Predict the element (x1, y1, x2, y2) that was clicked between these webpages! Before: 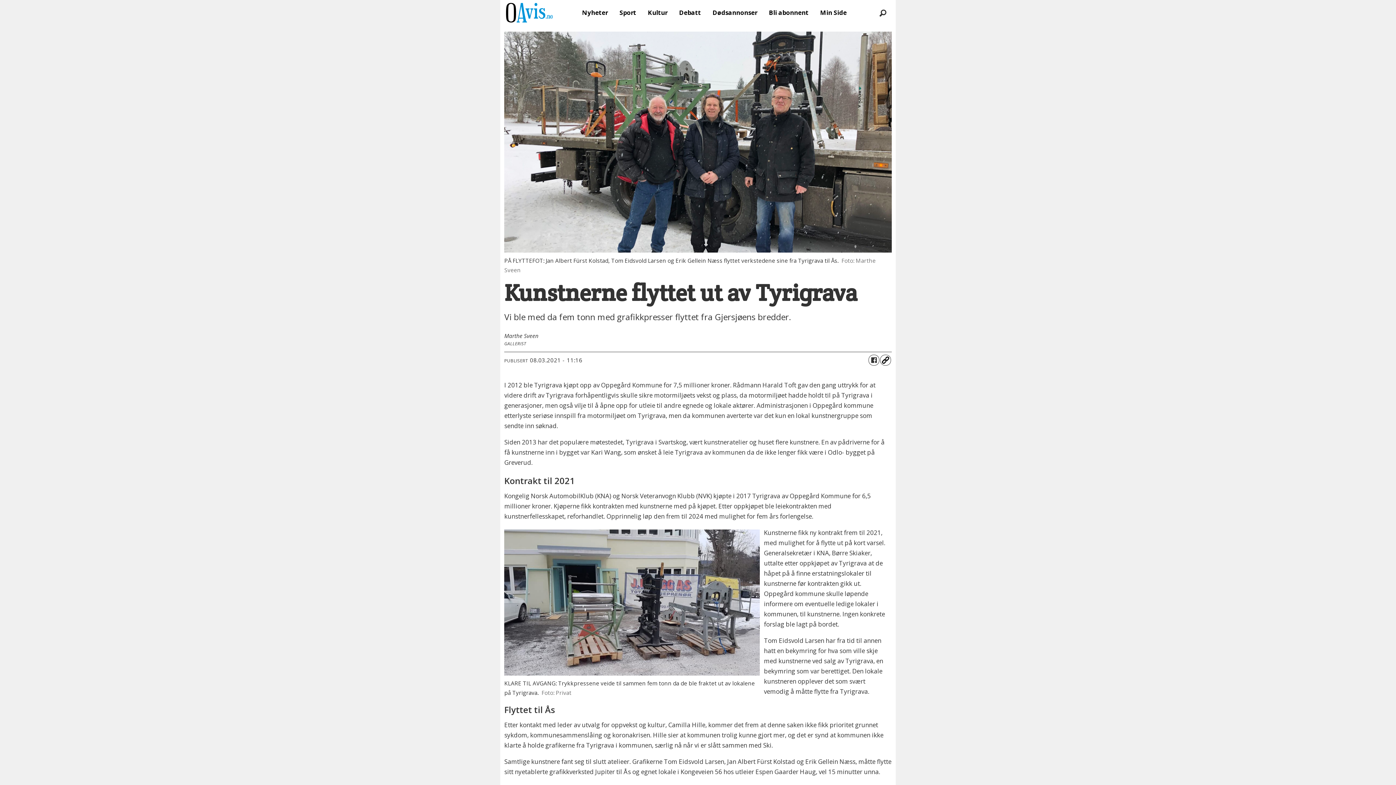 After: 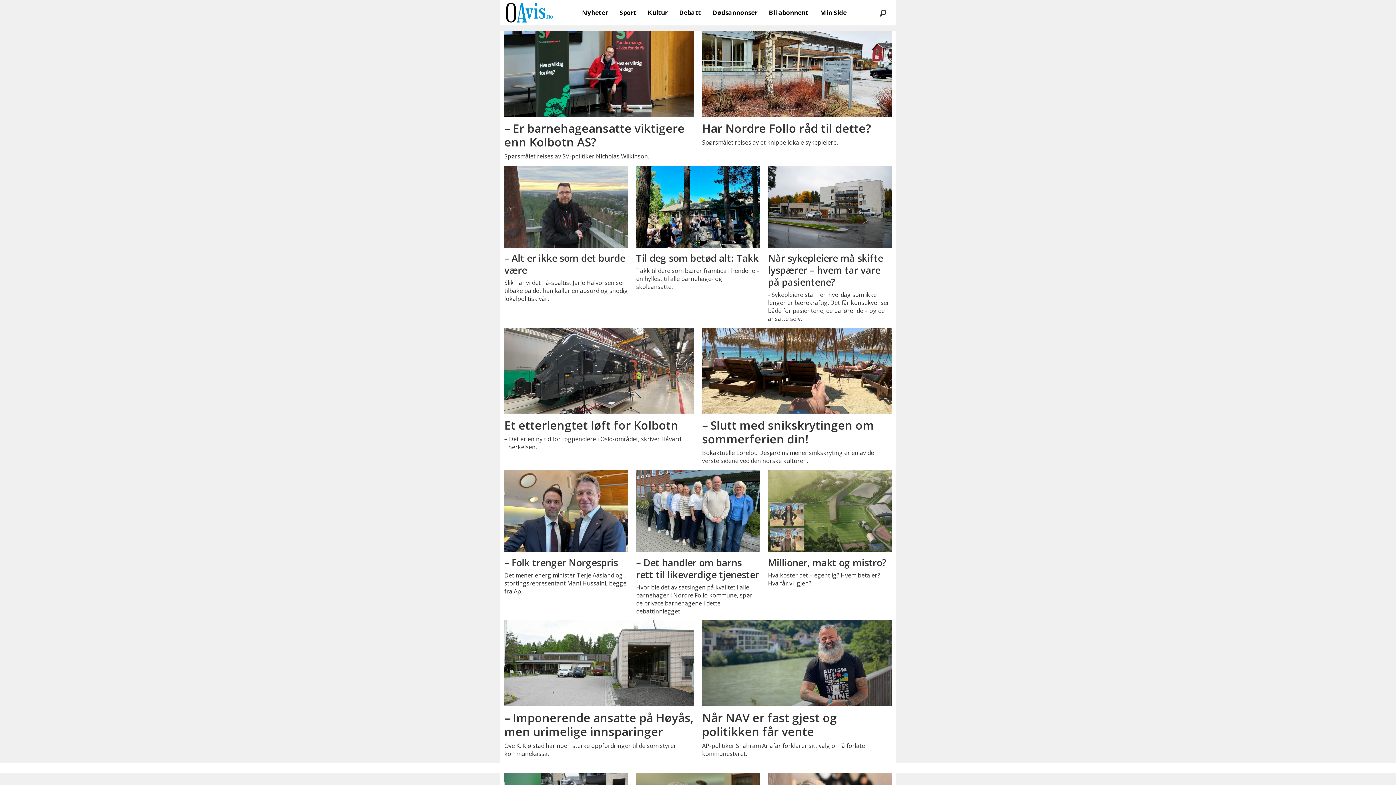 Action: bbox: (673, 4, 706, 20) label: Debatt